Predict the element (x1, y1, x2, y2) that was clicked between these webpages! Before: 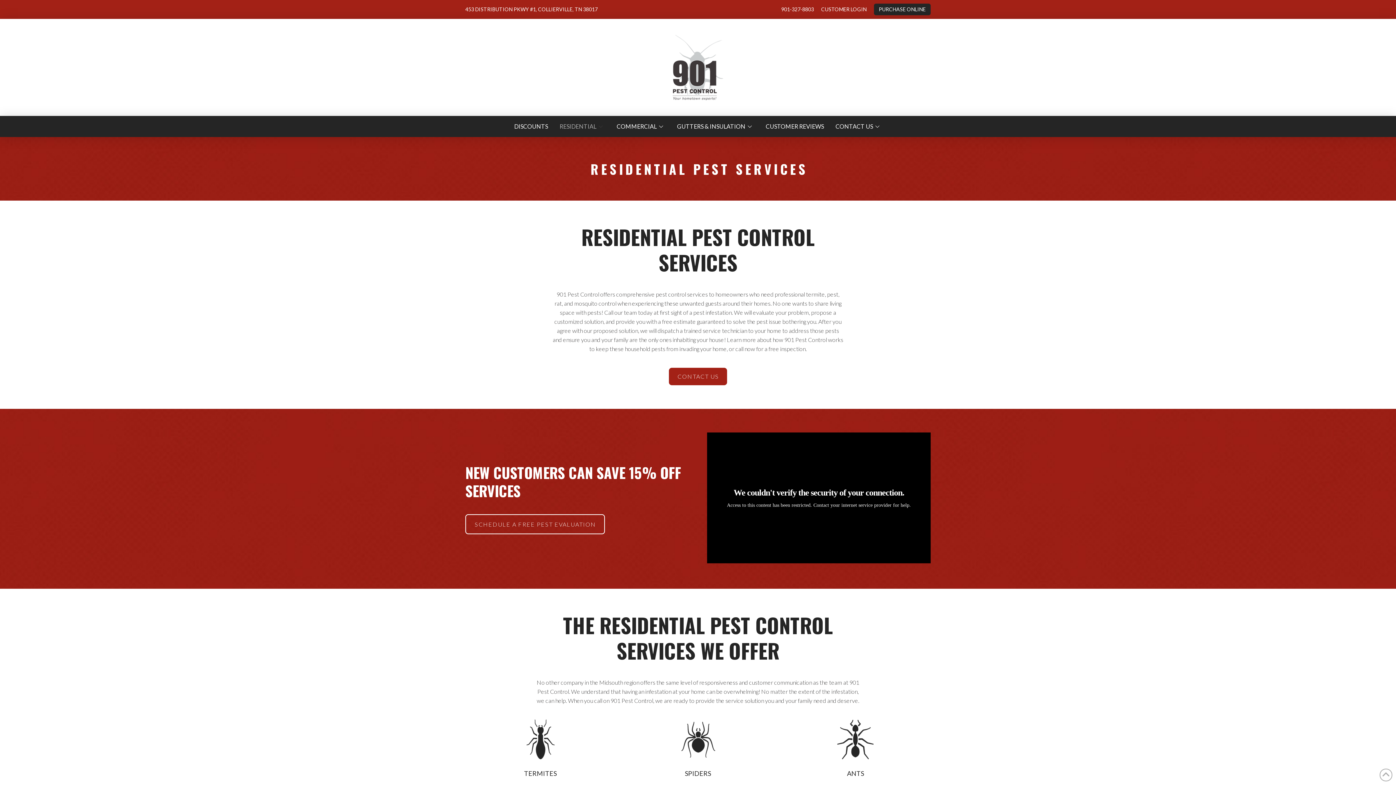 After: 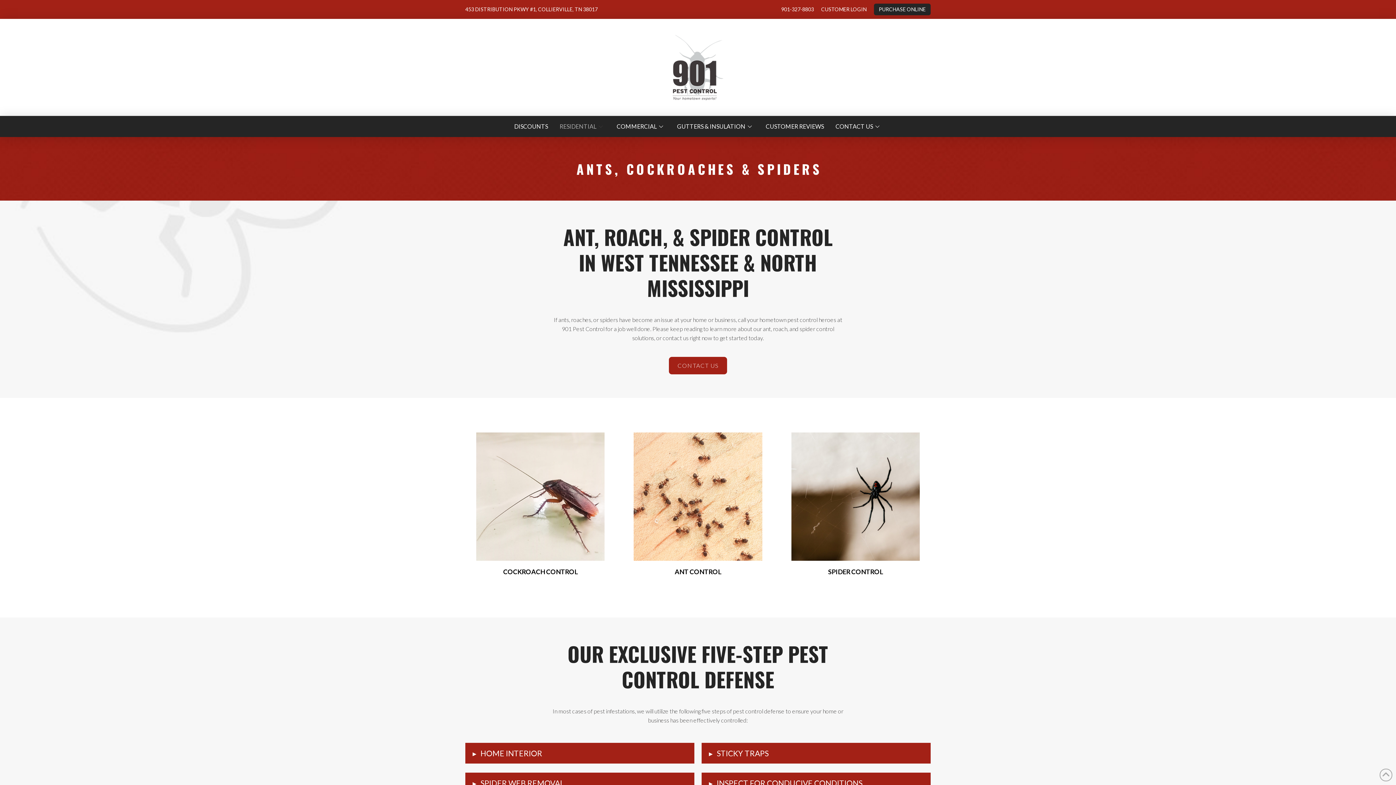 Action: label: ANTS bbox: (837, 719, 873, 776)